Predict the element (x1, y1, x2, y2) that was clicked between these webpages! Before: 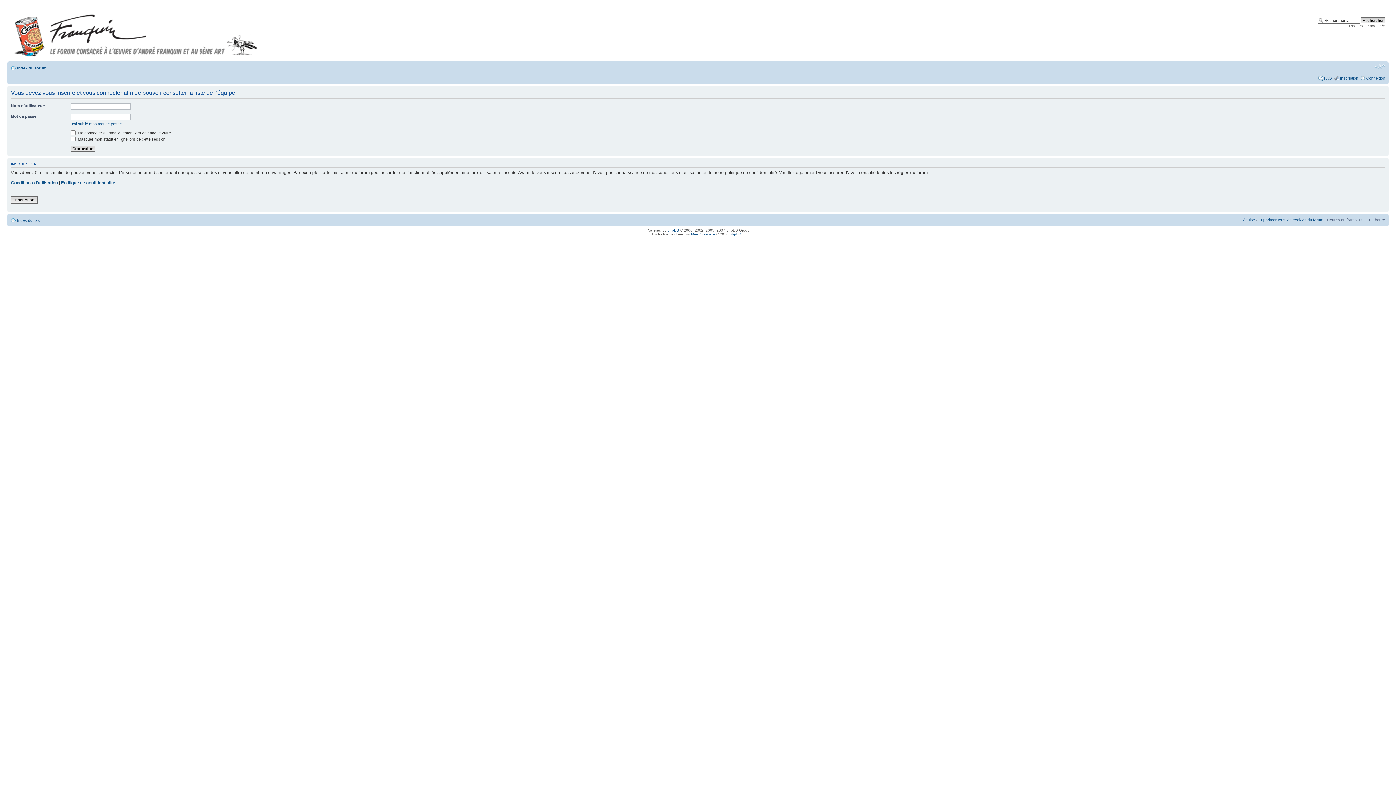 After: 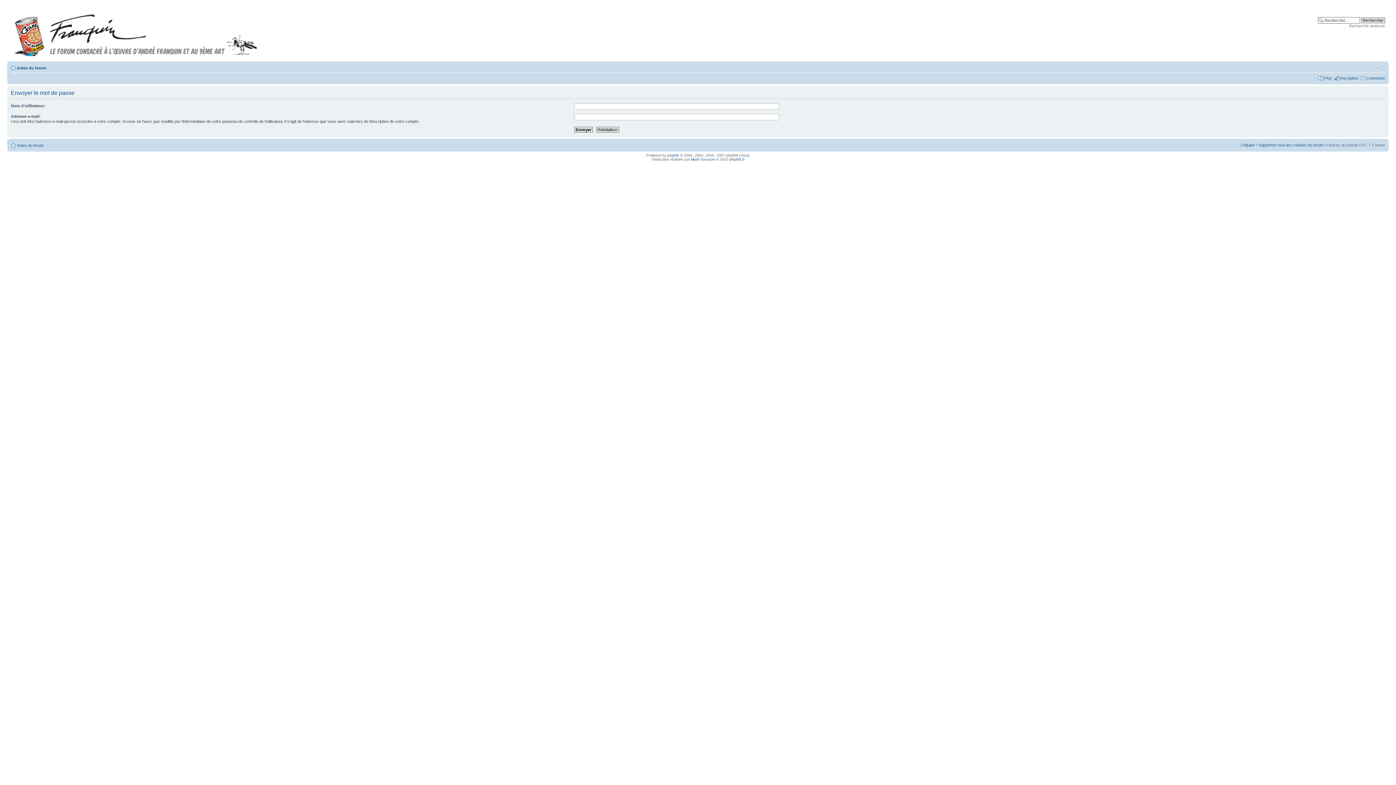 Action: bbox: (70, 121, 121, 126) label: J’ai oublié mon mot de passe